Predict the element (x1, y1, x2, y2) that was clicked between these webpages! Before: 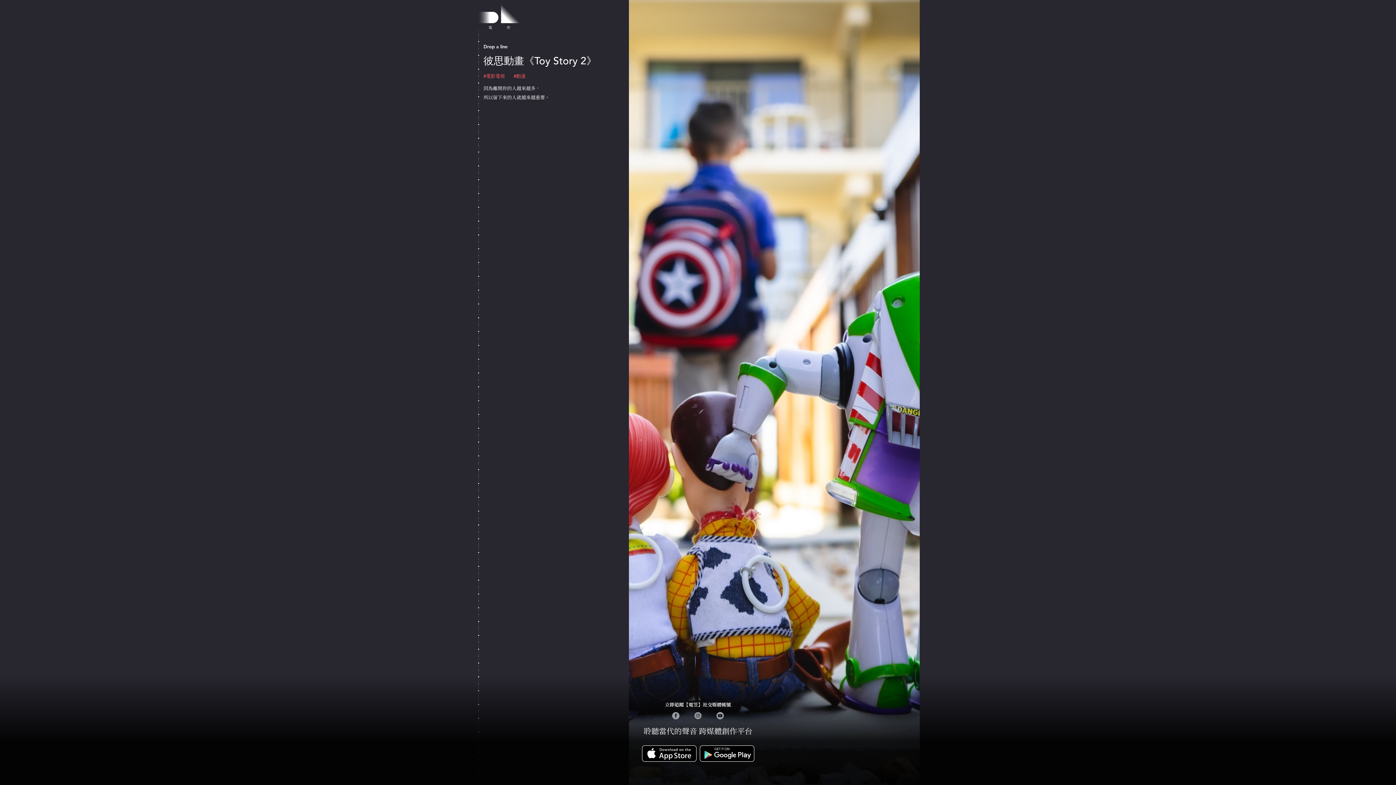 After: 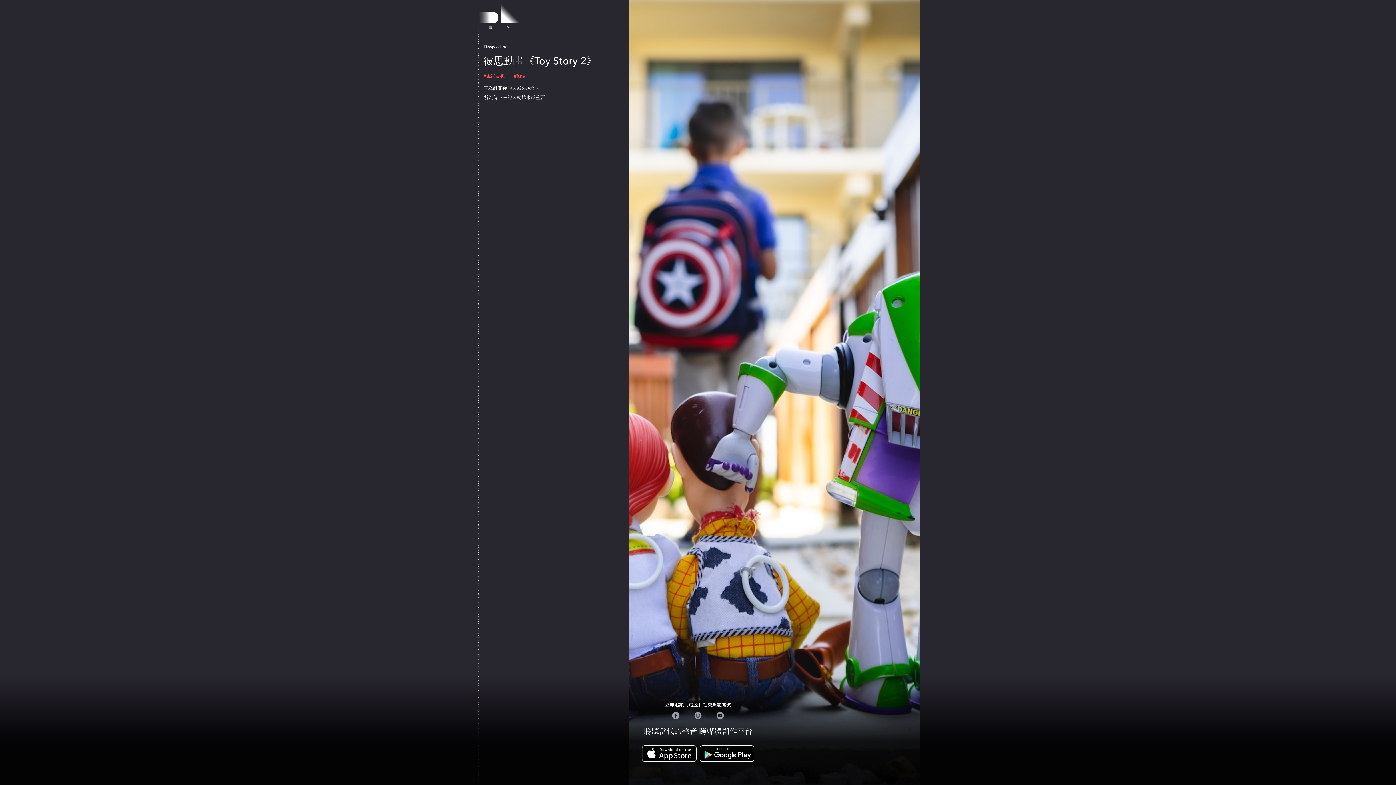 Action: bbox: (715, 712, 724, 722)